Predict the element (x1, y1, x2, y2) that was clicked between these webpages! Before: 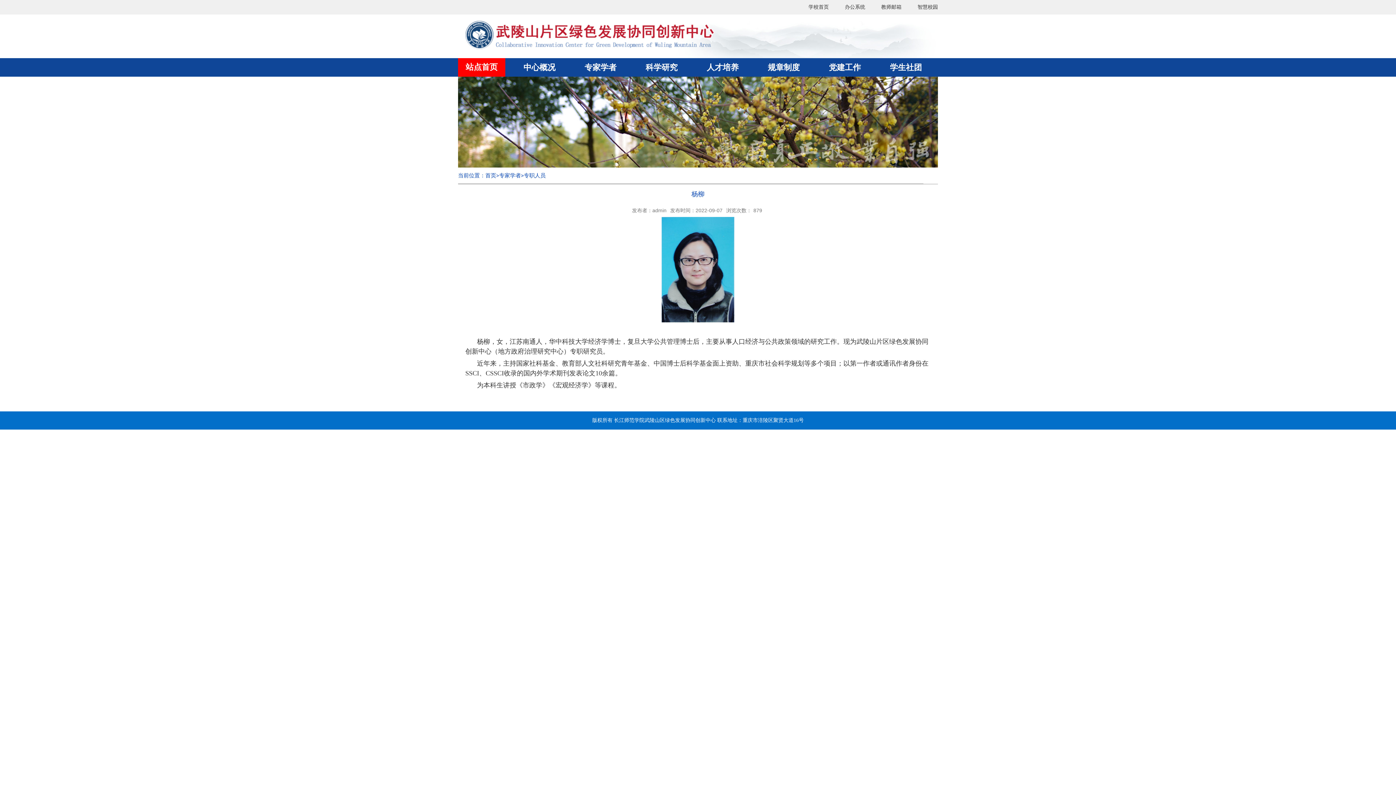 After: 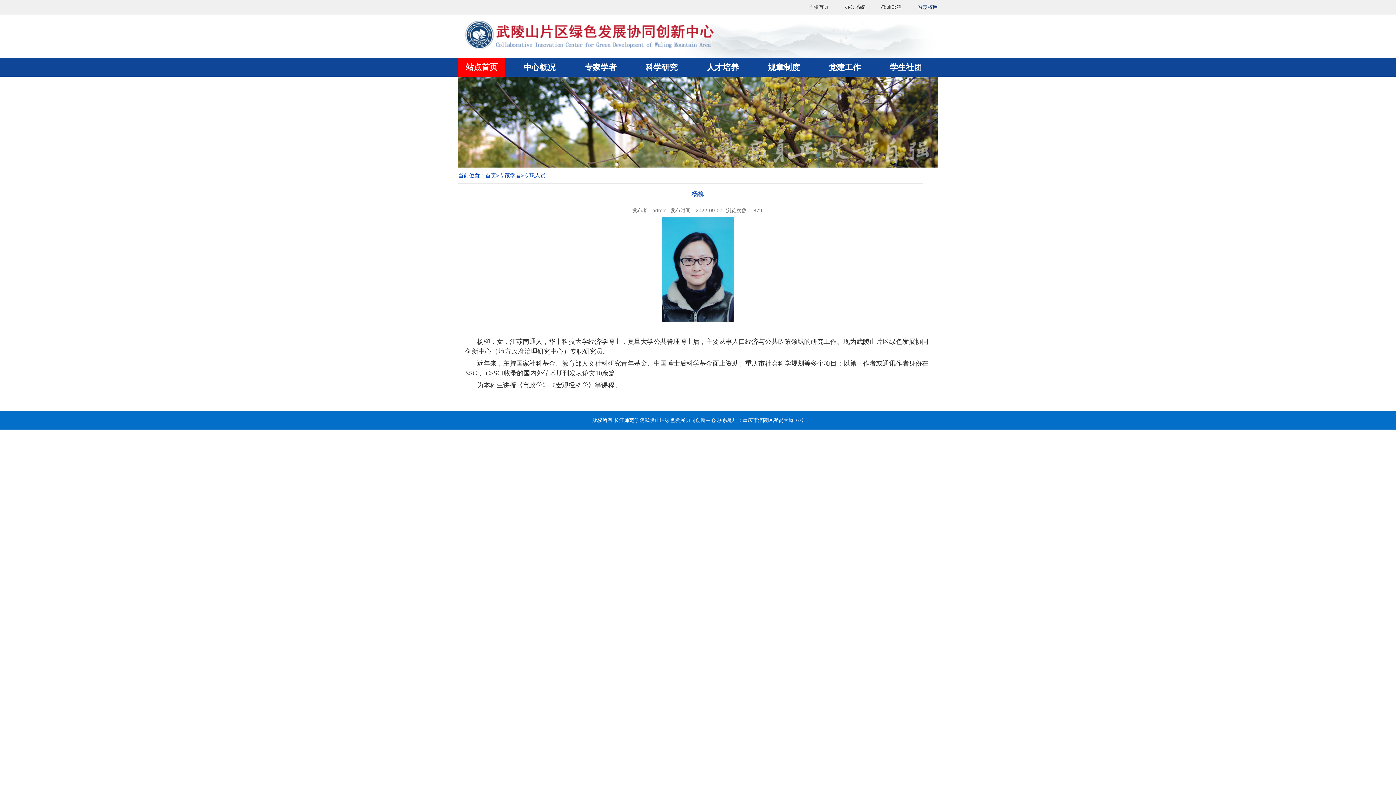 Action: label: 智慧校园 bbox: (917, 4, 938, 9)